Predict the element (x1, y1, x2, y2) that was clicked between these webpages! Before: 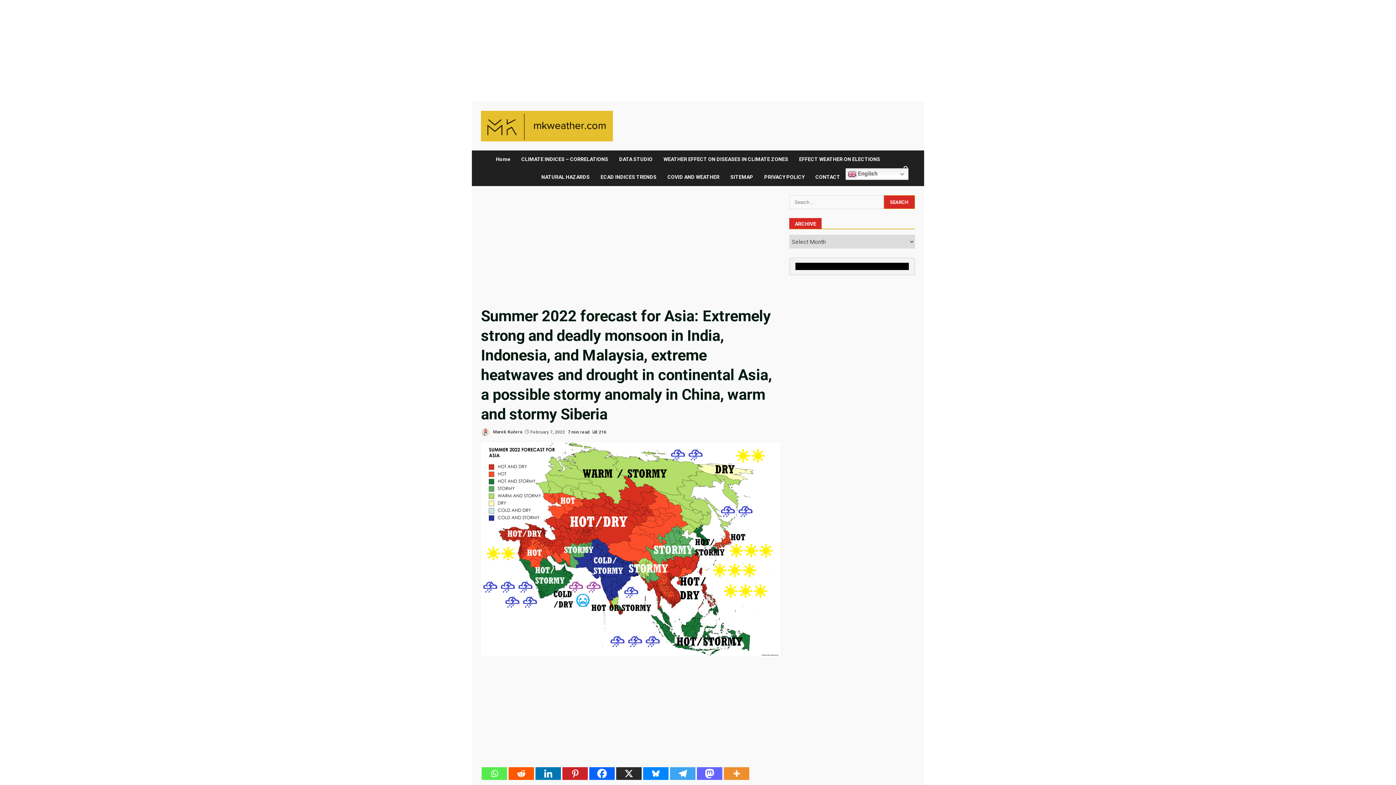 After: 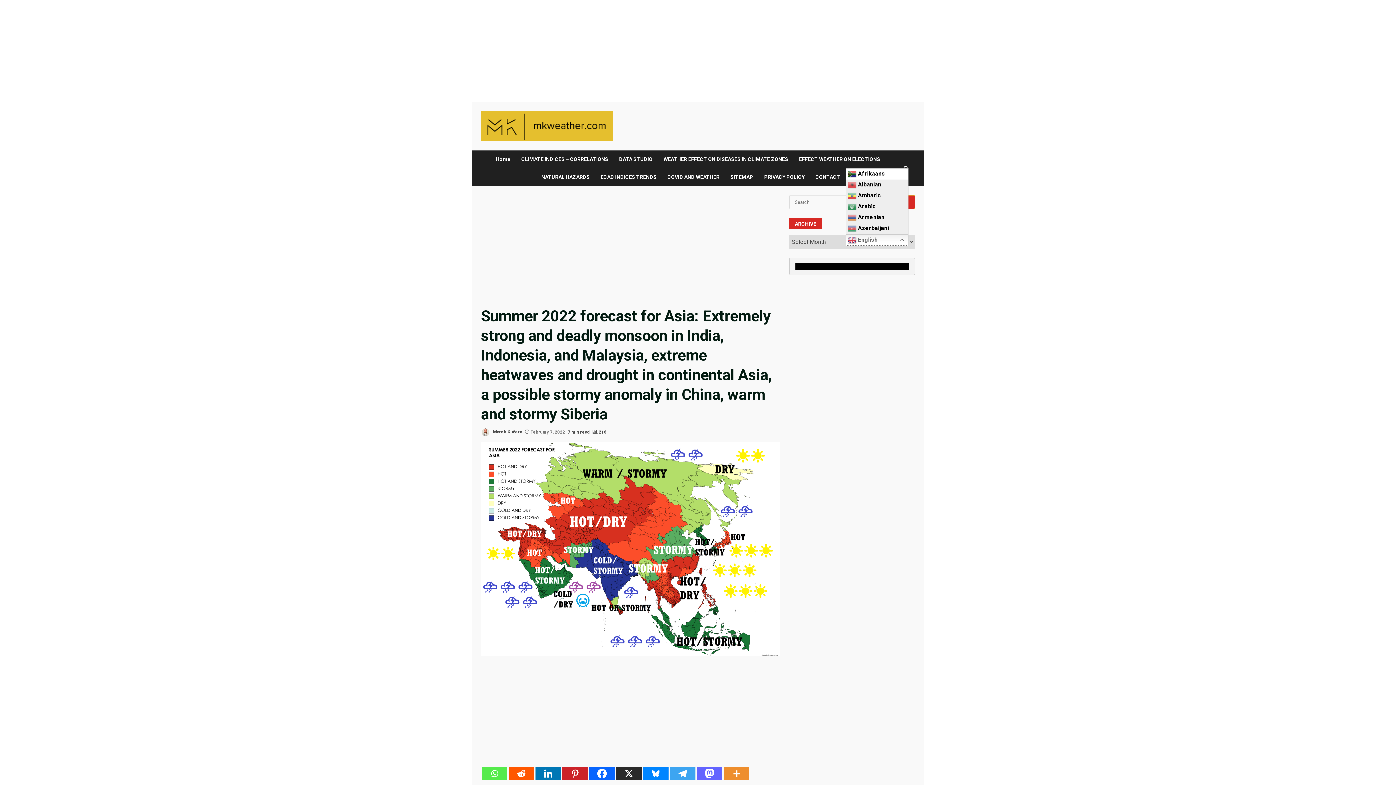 Action: label:  English bbox: (845, 168, 908, 180)